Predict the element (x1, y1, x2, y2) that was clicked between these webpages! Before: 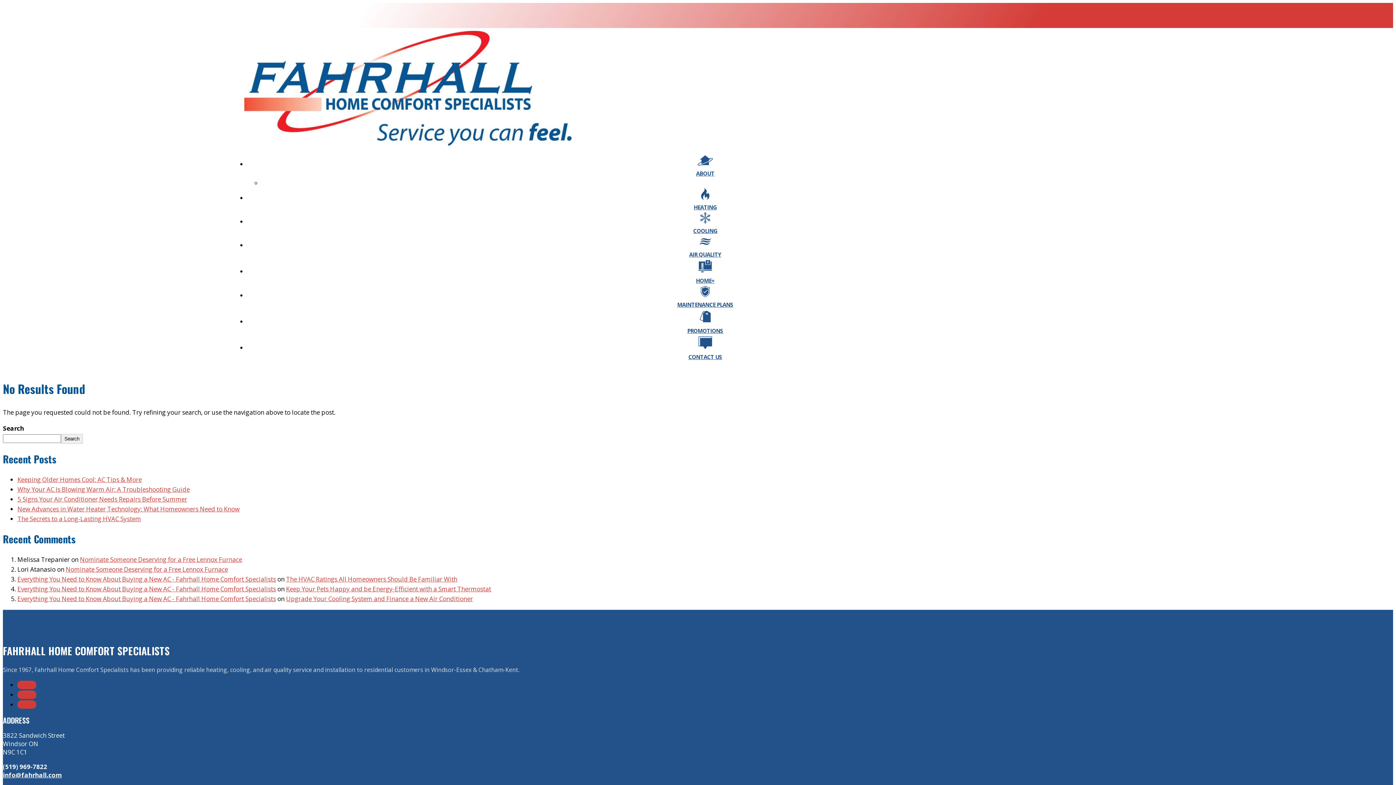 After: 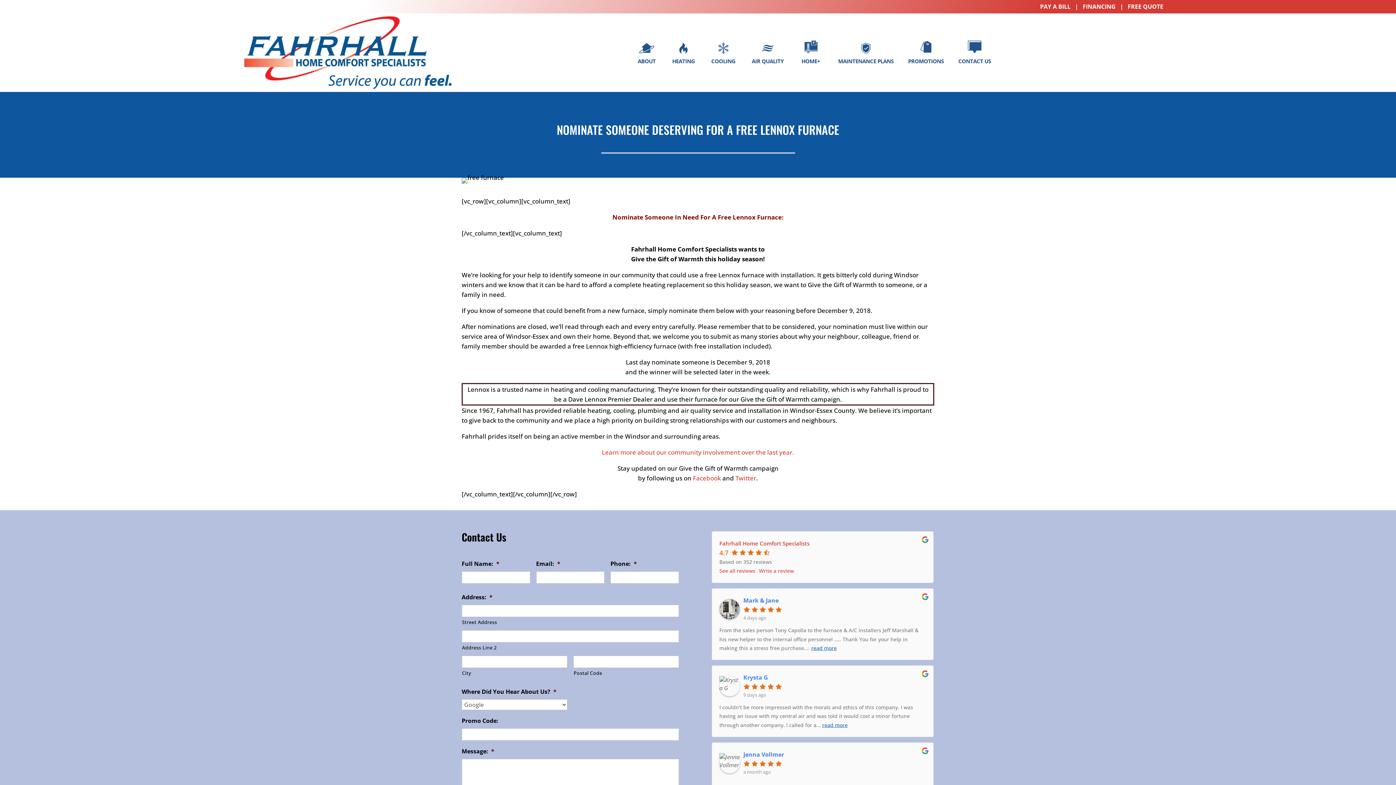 Action: label: Nominate Someone Deserving for a Free Lennox Furnace bbox: (80, 555, 242, 563)